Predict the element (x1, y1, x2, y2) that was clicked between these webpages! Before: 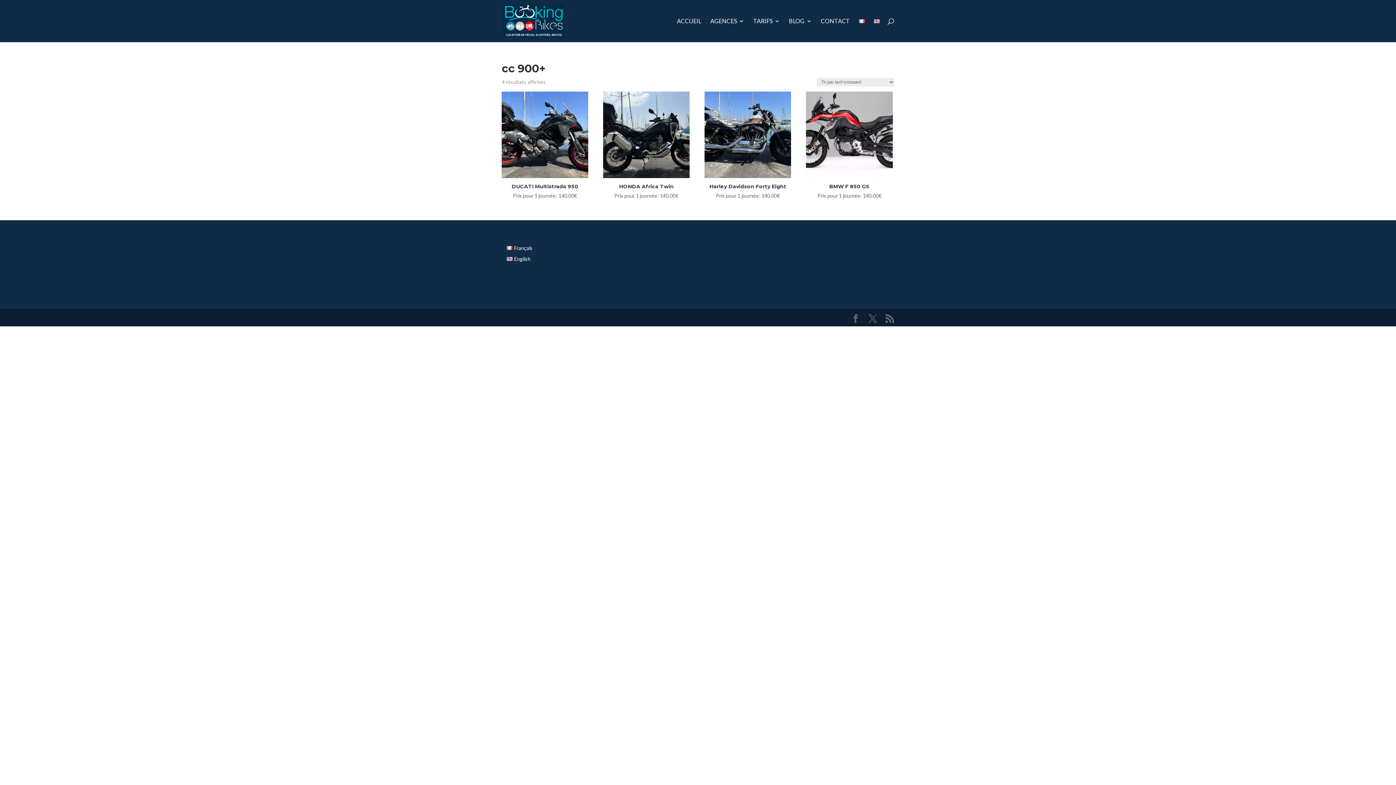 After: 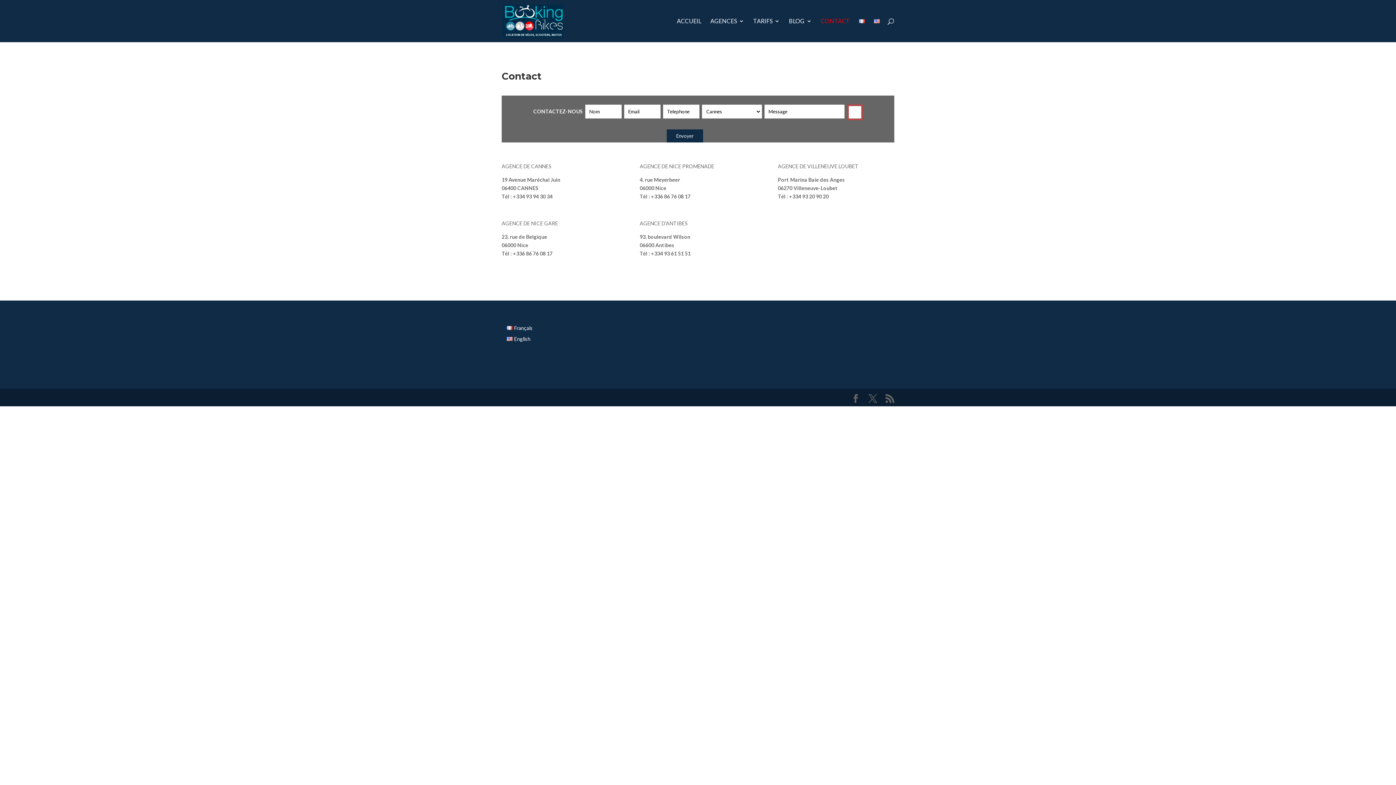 Action: bbox: (821, 18, 850, 42) label: CONTACT